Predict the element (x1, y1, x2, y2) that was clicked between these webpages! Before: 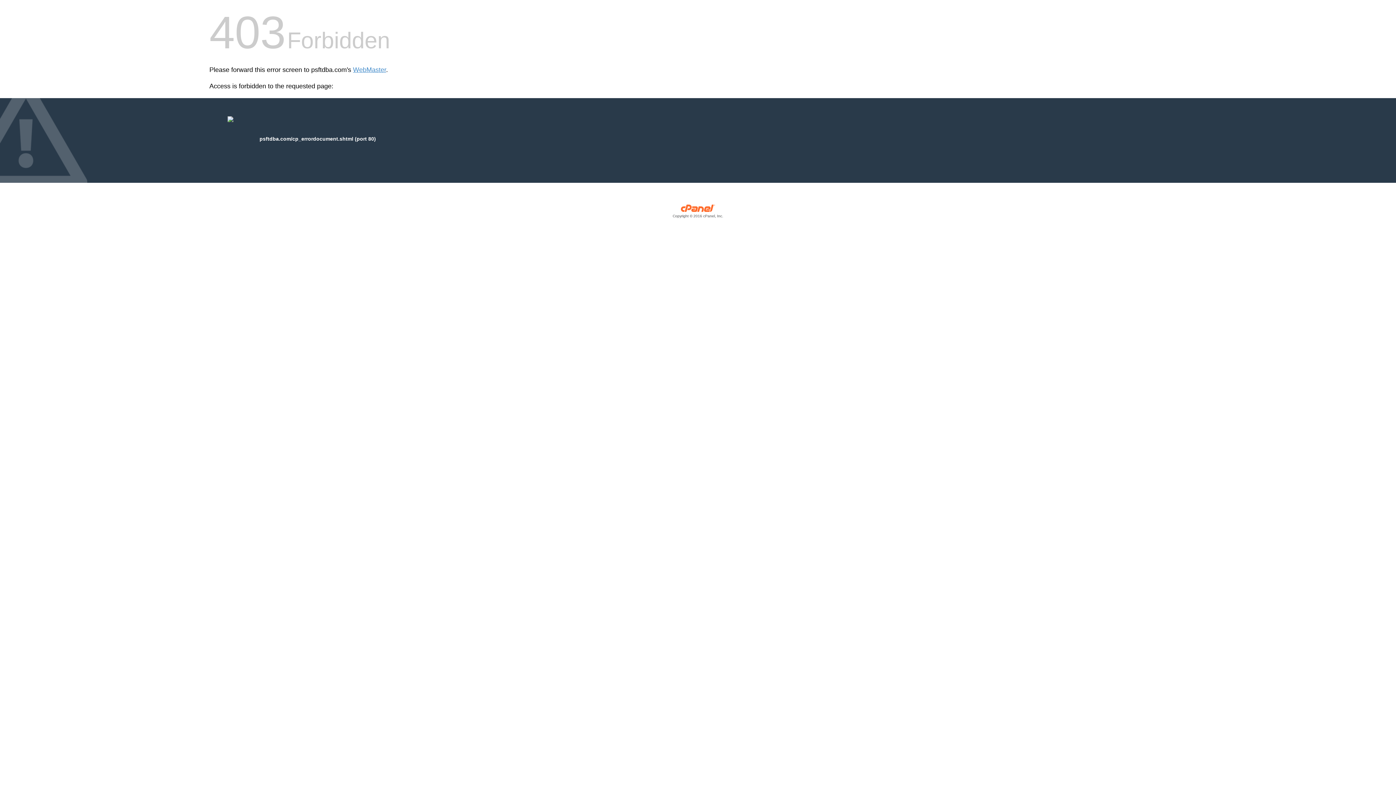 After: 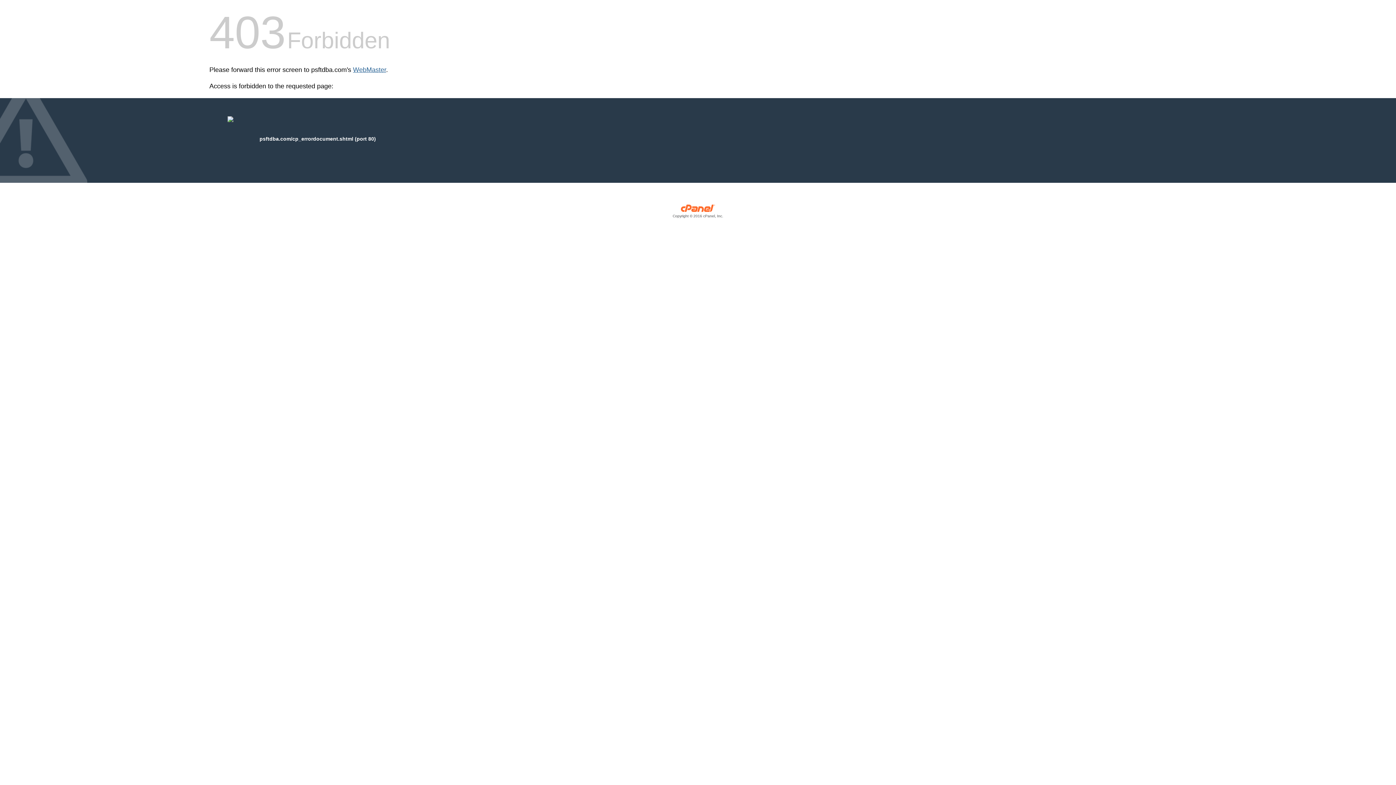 Action: bbox: (353, 66, 386, 73) label: WebMaster